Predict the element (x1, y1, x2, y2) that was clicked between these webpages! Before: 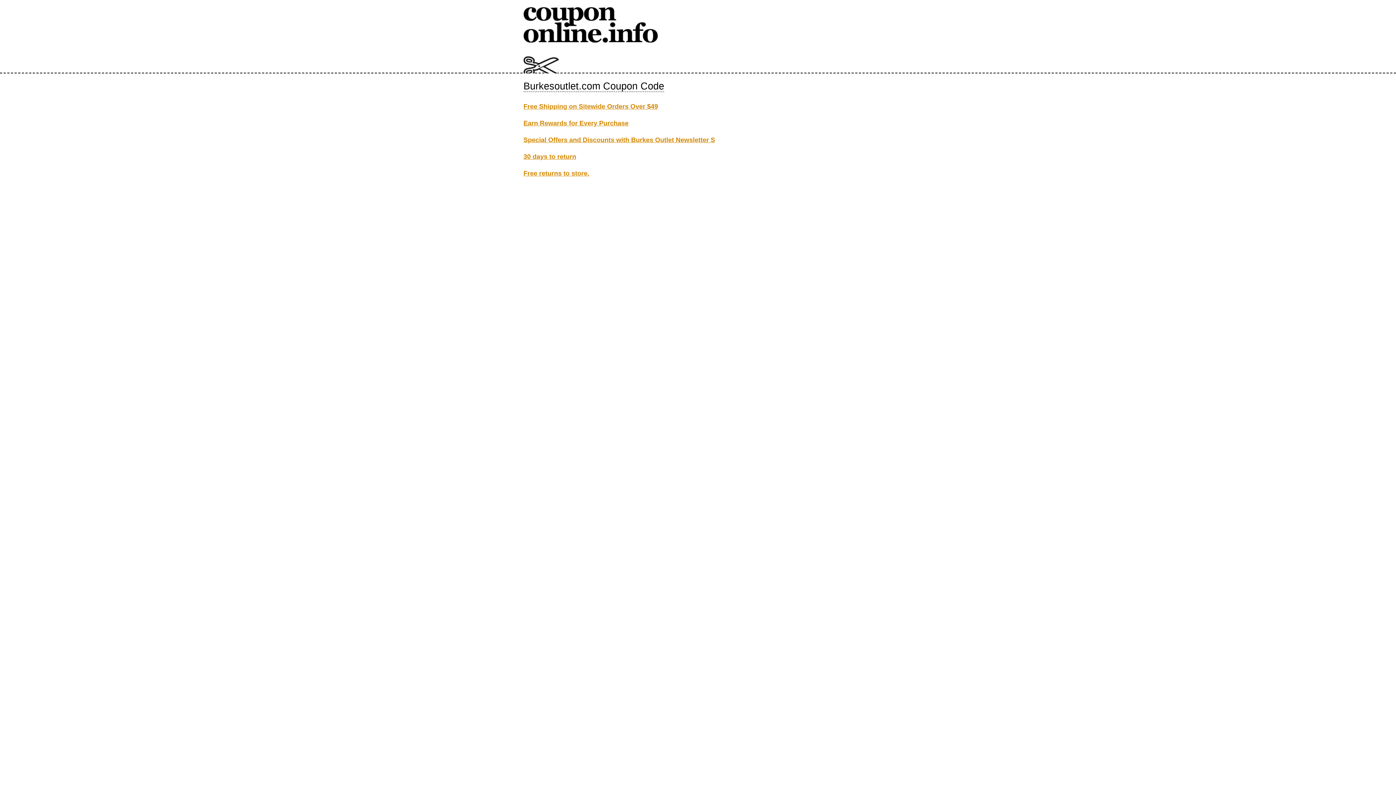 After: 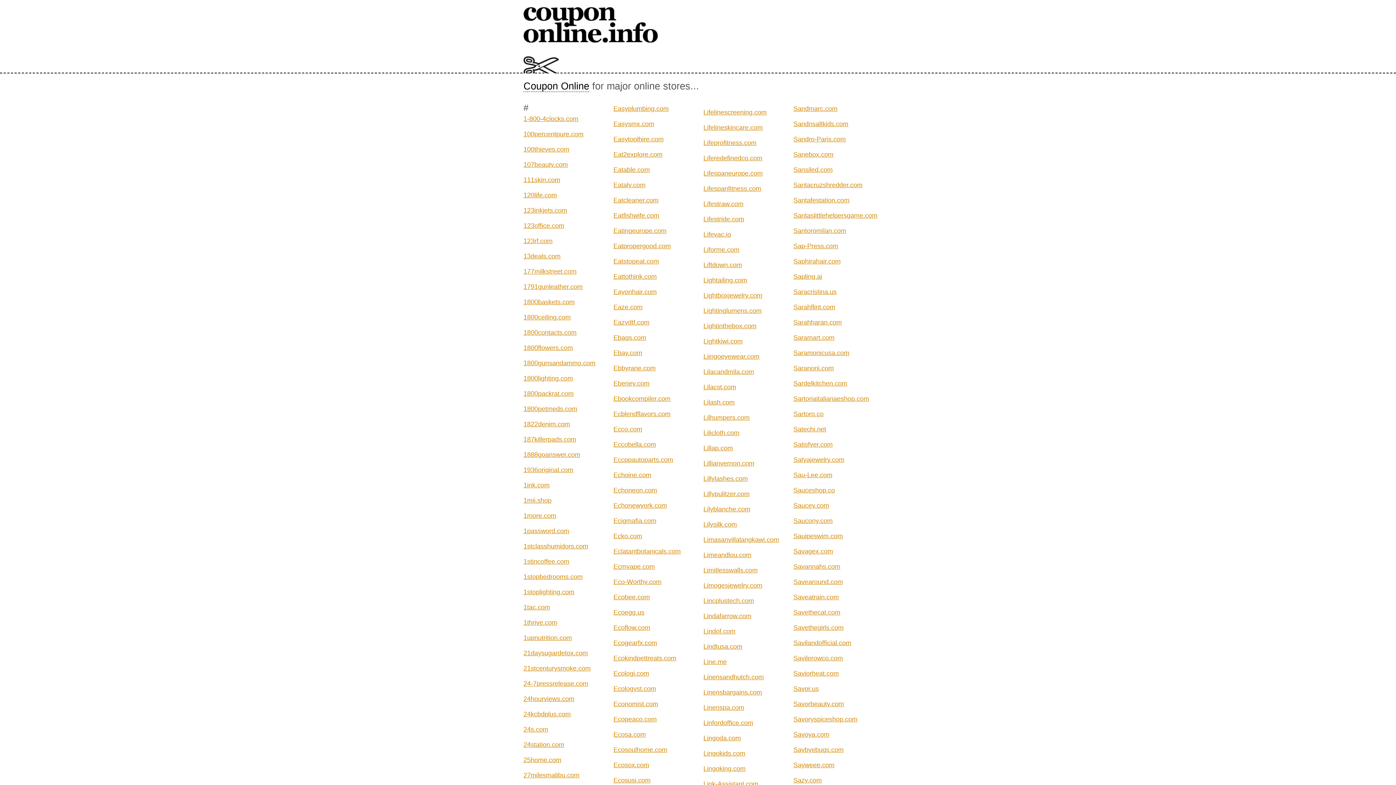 Action: bbox: (523, 38, 658, 43)